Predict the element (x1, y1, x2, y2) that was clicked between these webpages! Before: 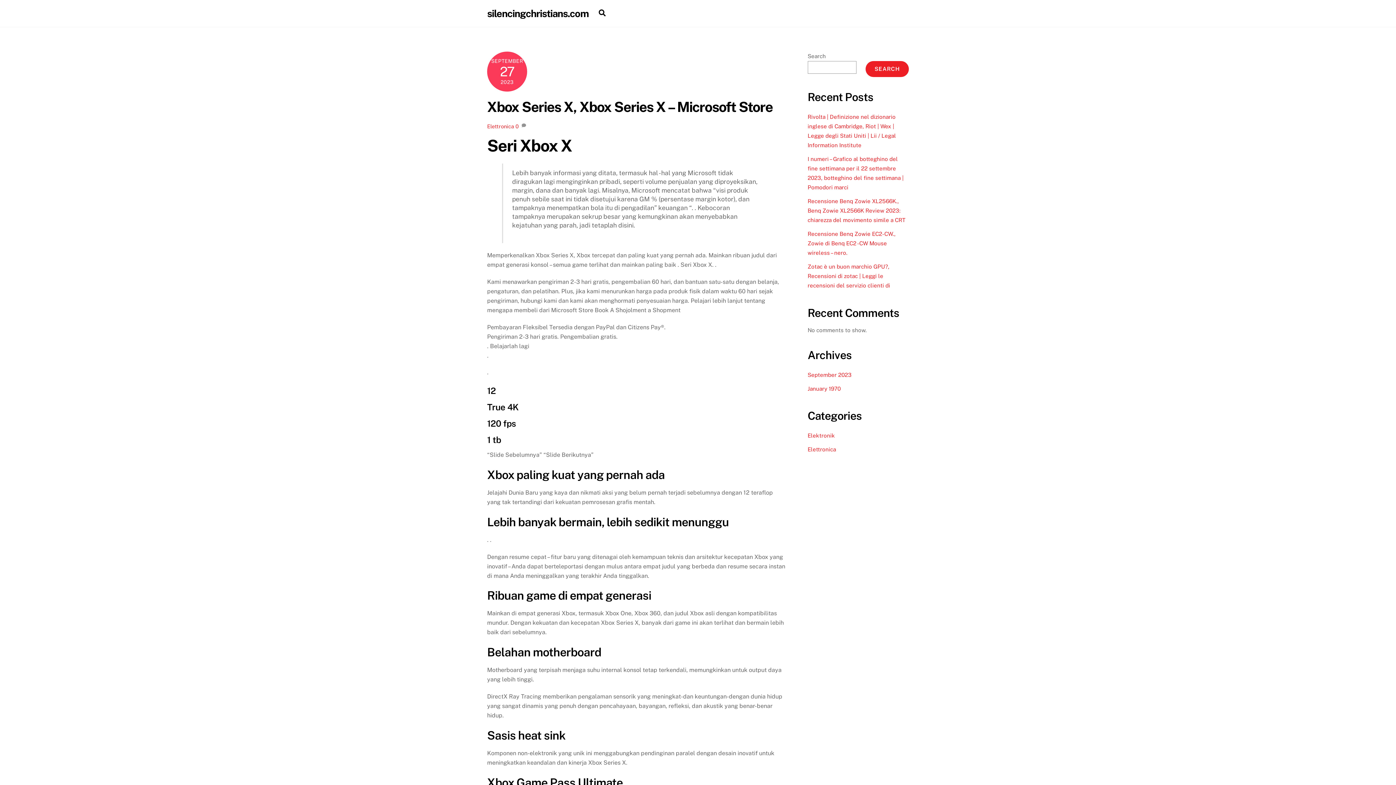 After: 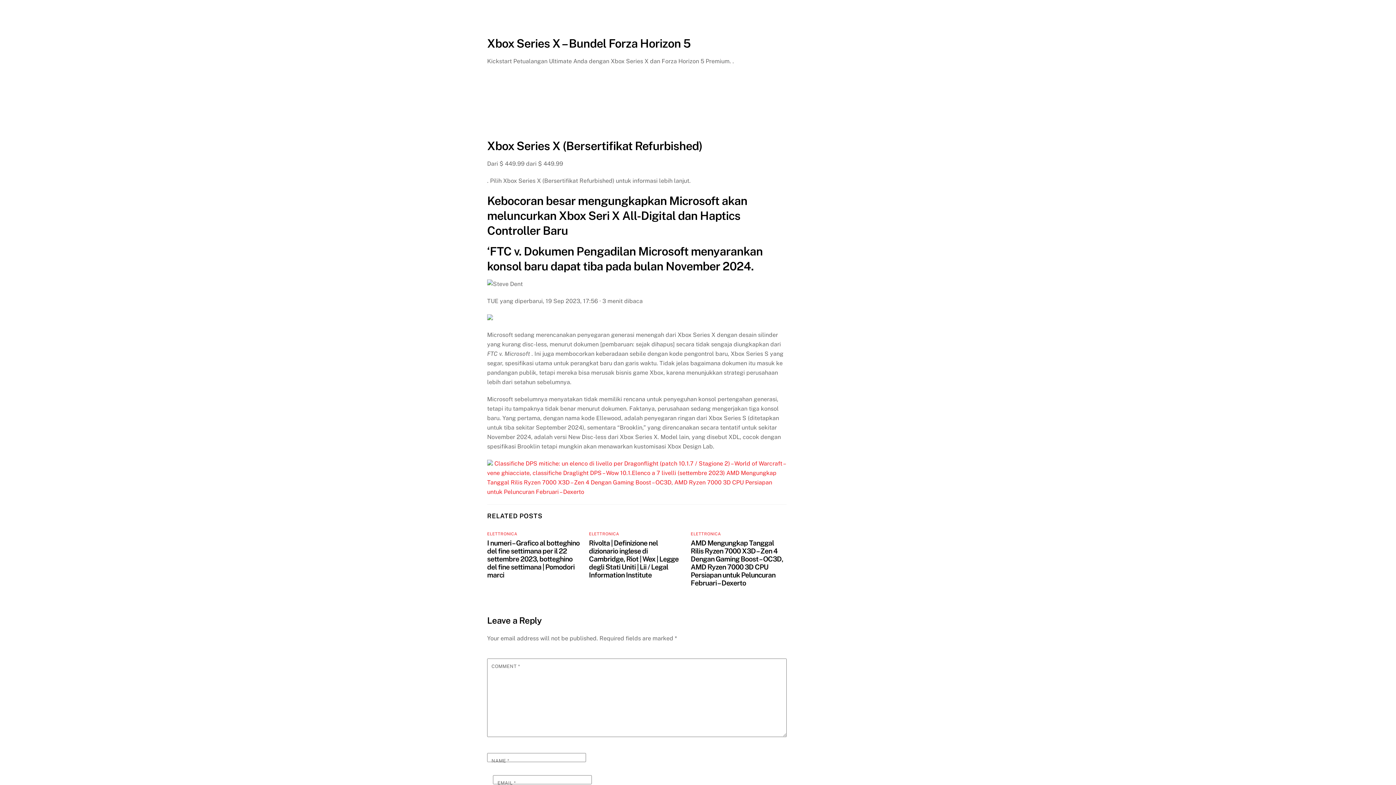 Action: bbox: (515, 123, 518, 129) label: 0